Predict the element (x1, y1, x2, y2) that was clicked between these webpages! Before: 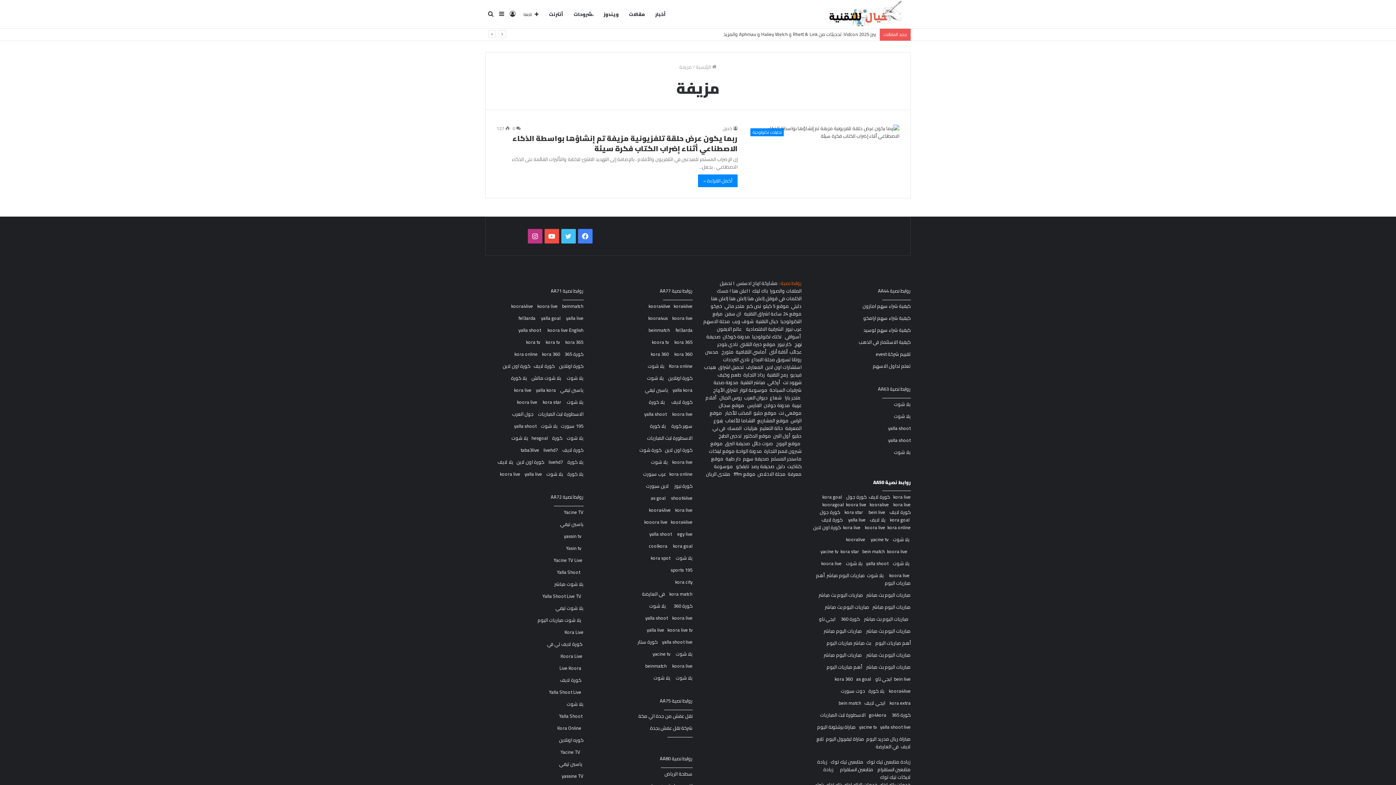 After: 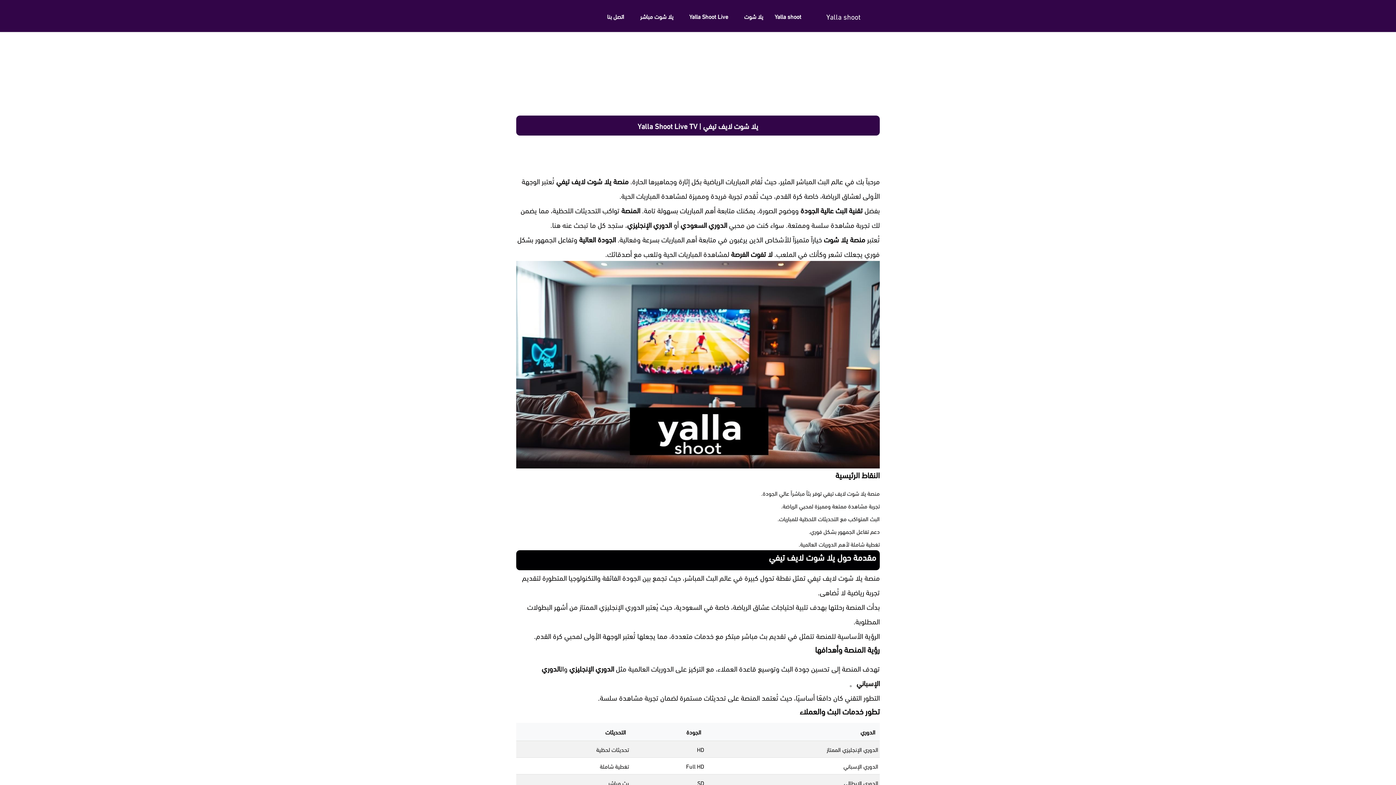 Action: bbox: (542, 592, 581, 600) label: Yalla Shoot Live TV